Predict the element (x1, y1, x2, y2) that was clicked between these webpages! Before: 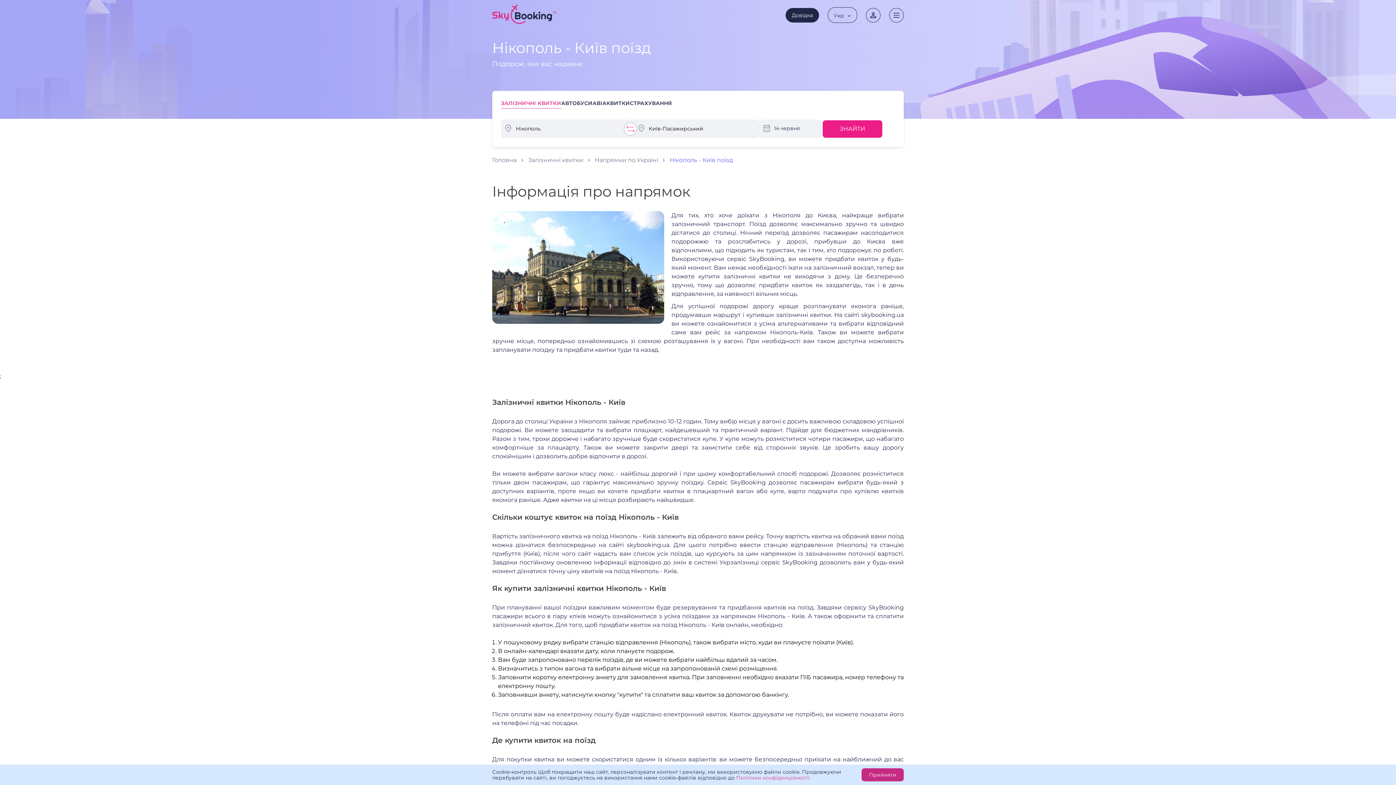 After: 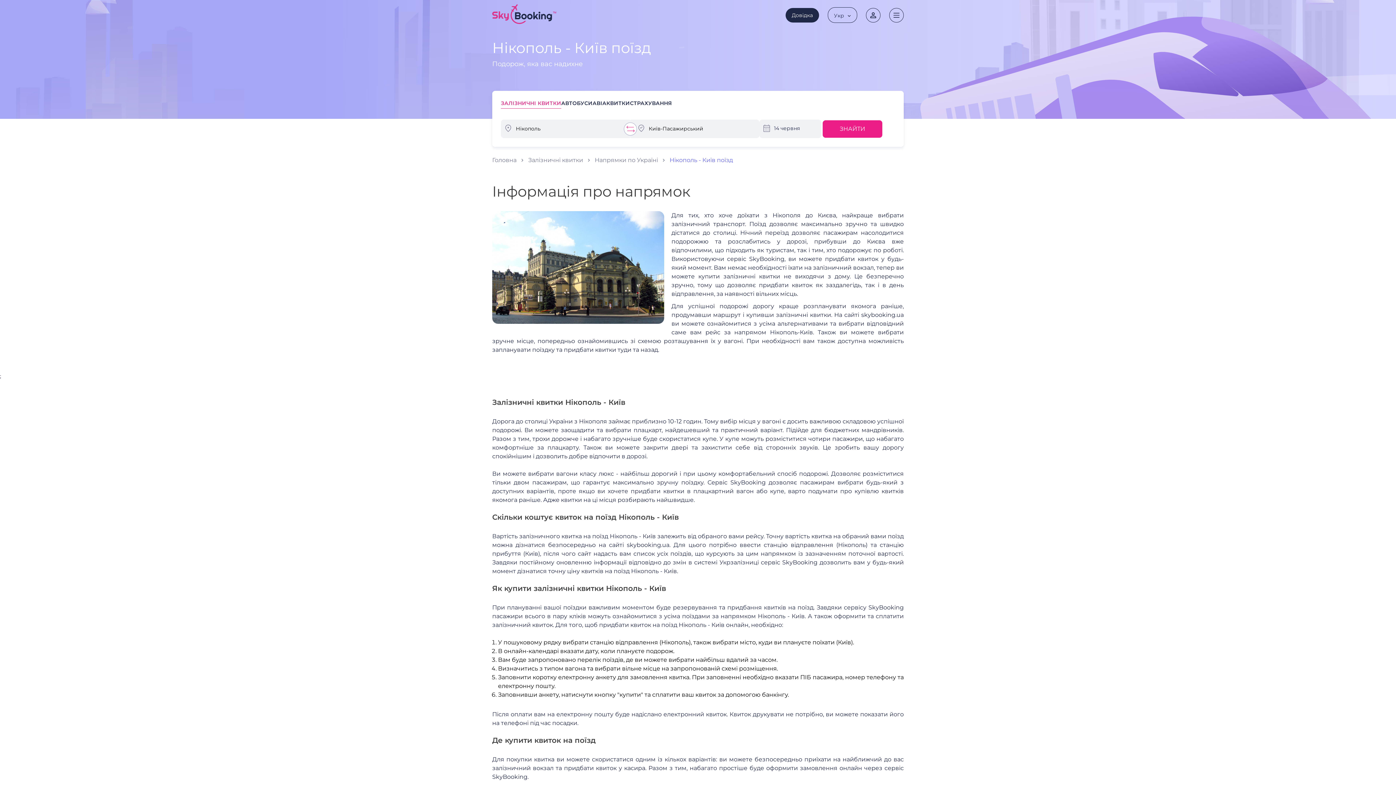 Action: bbox: (861, 768, 904, 781) label: Прийняти